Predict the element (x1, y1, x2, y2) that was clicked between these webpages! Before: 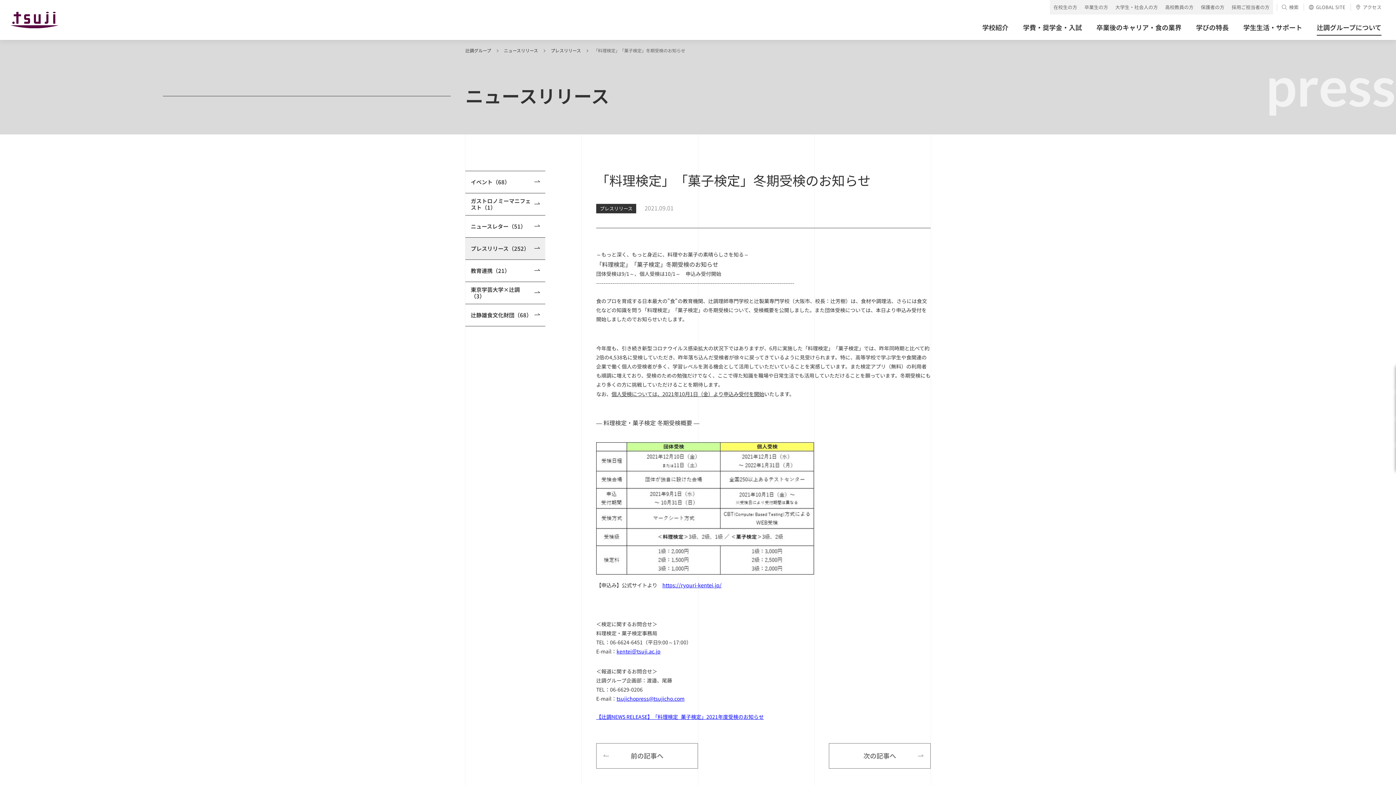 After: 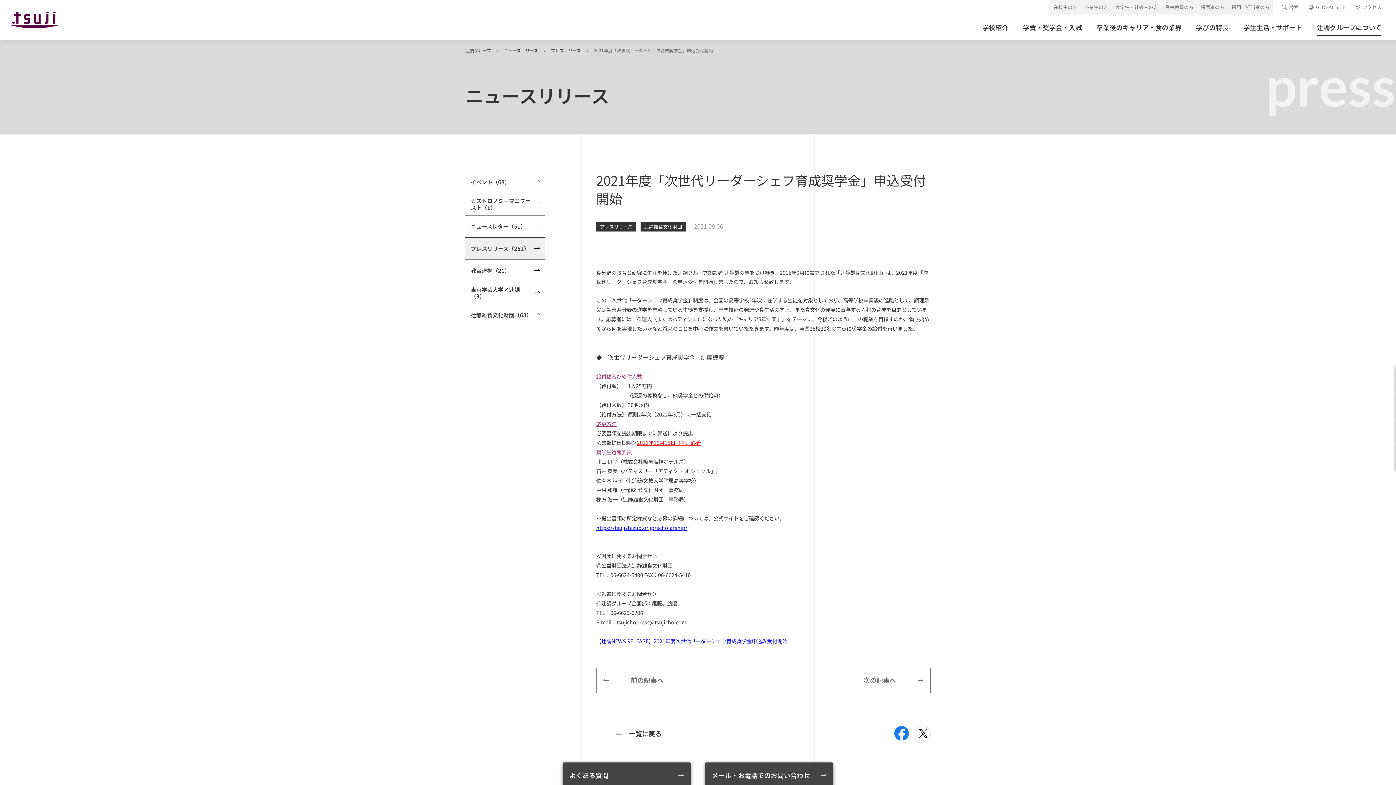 Action: bbox: (829, 743, 930, 769) label: 次の記事へ